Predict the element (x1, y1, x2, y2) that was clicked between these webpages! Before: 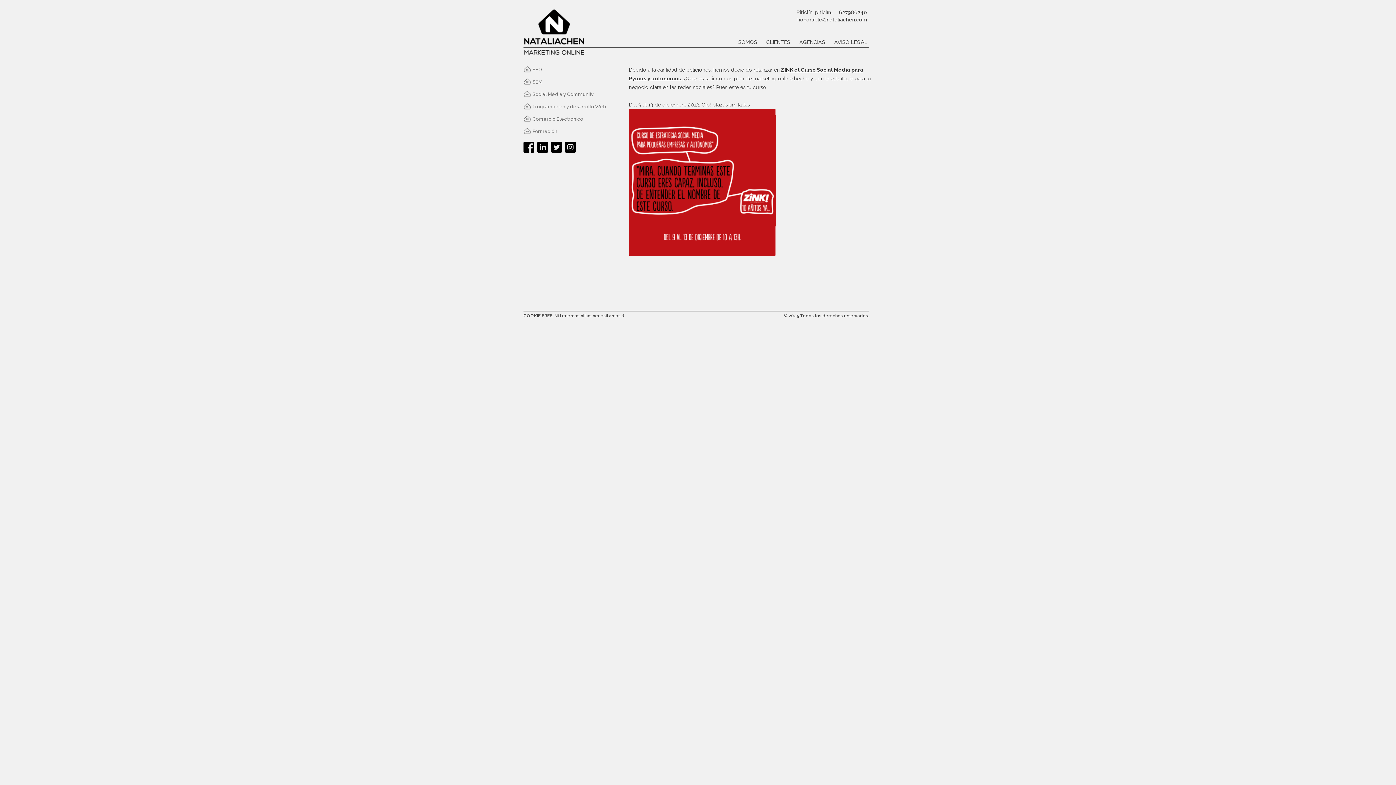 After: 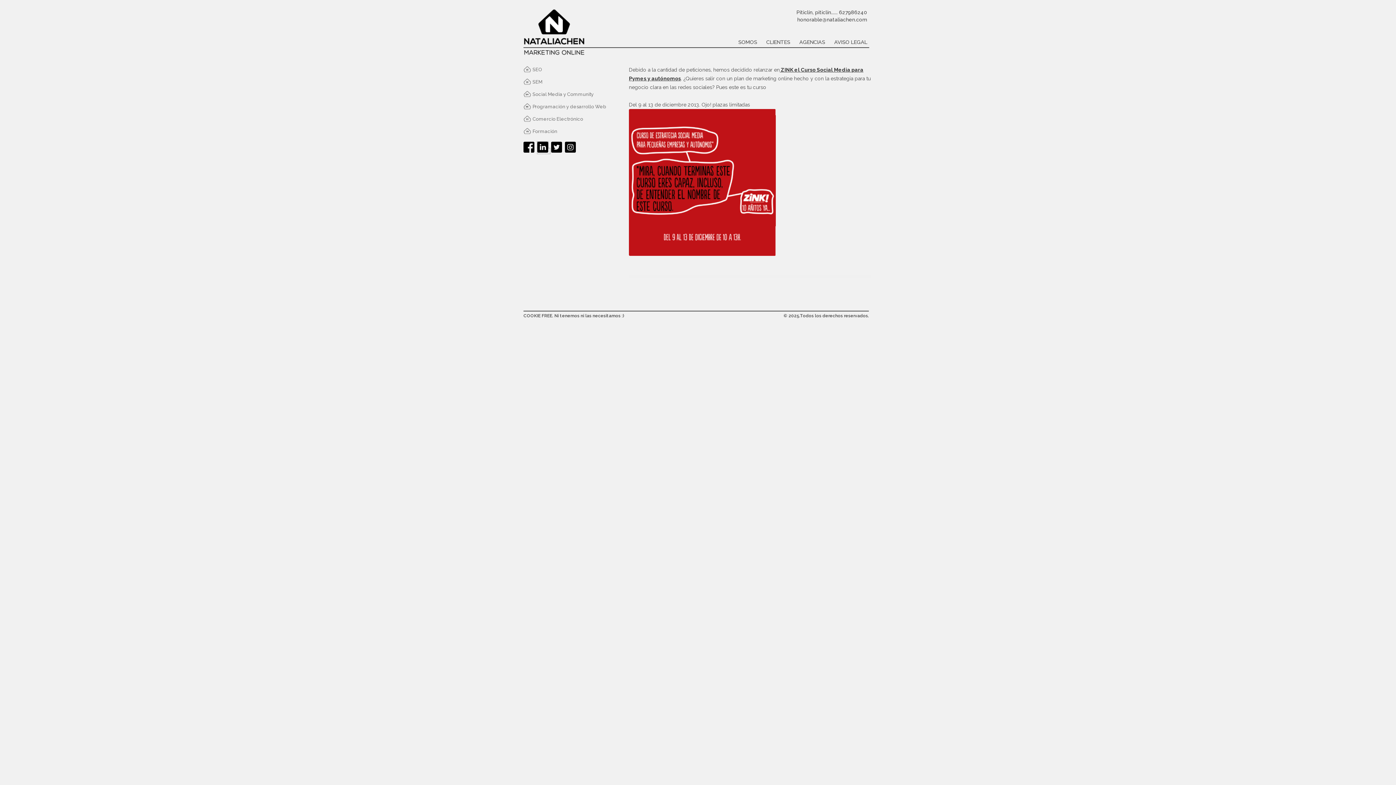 Action: bbox: (537, 148, 550, 153)